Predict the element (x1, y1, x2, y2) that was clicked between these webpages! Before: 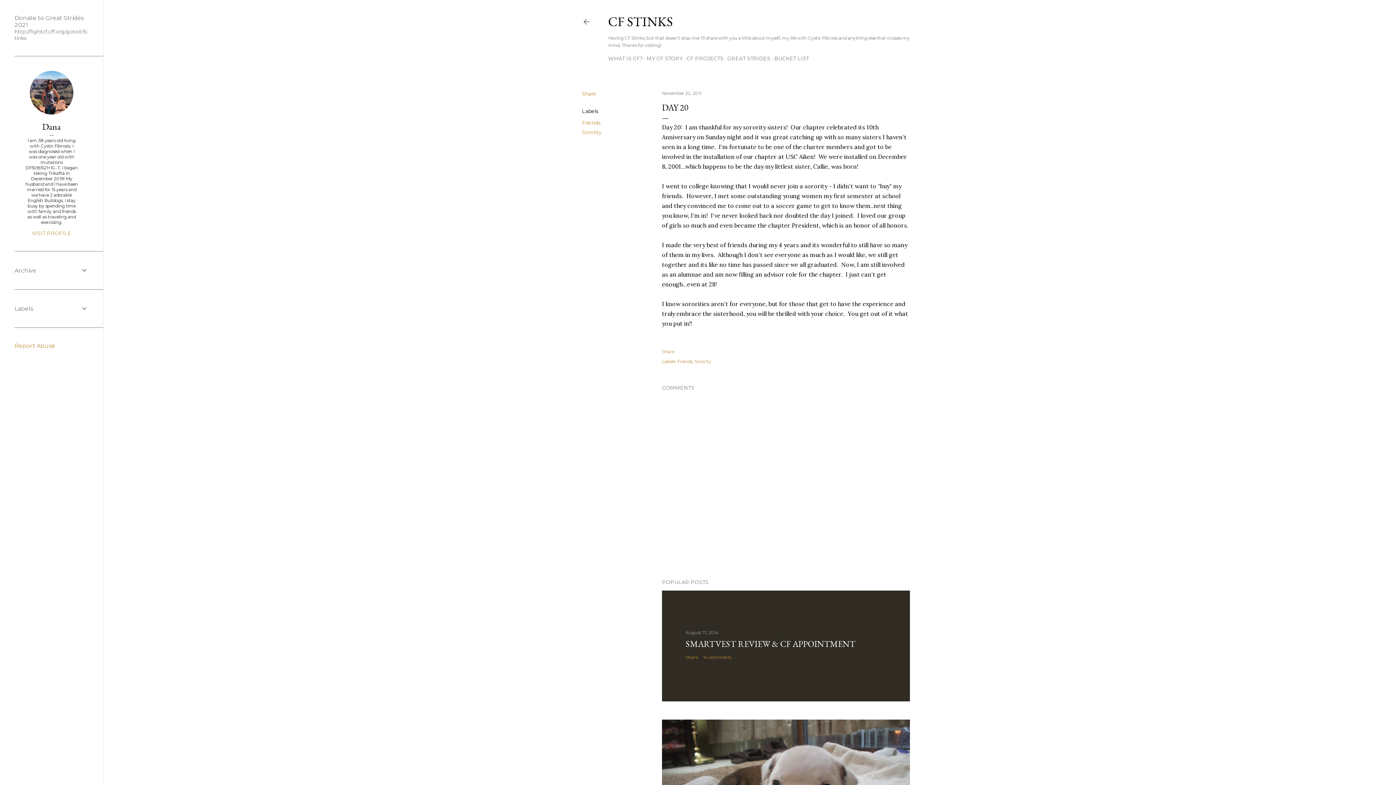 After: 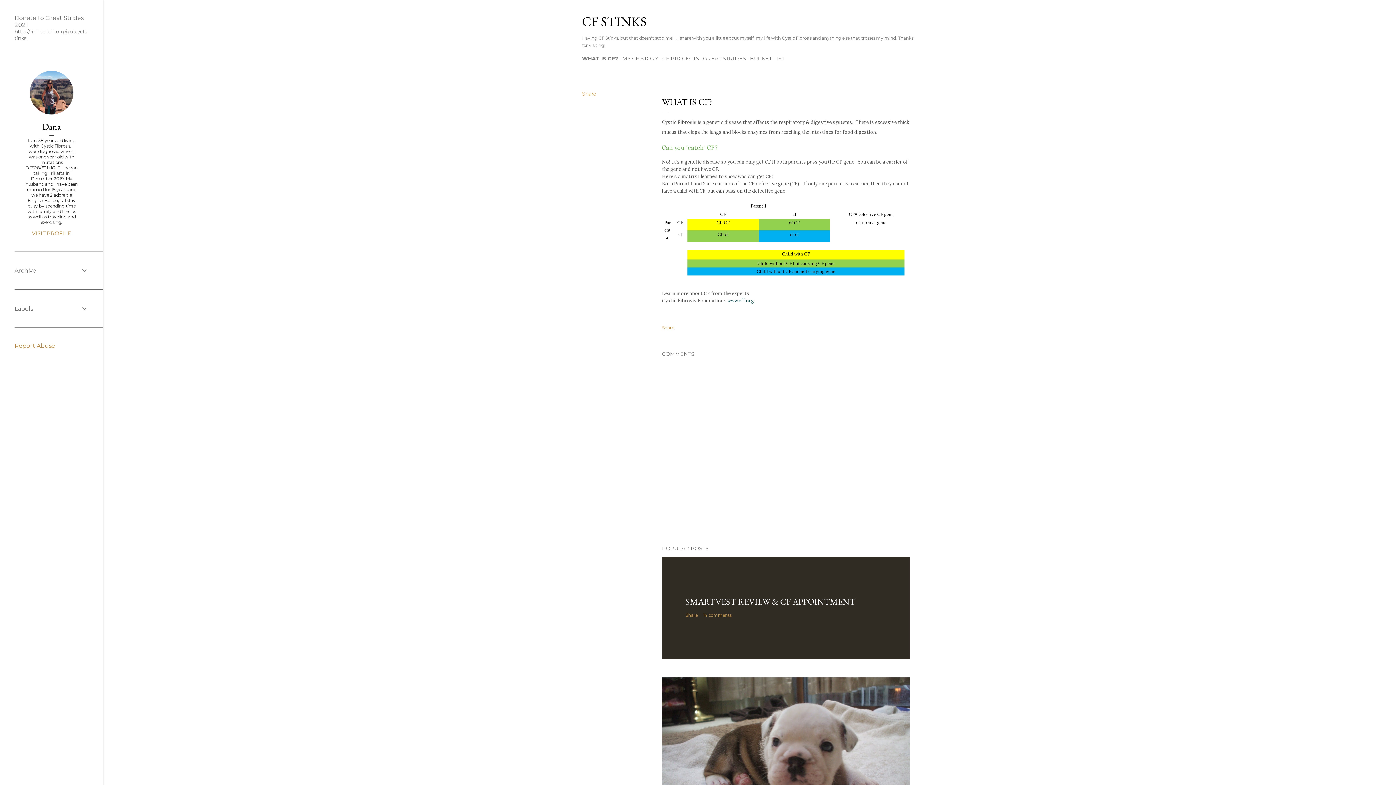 Action: bbox: (608, 55, 642, 61) label: WHAT IS CF?